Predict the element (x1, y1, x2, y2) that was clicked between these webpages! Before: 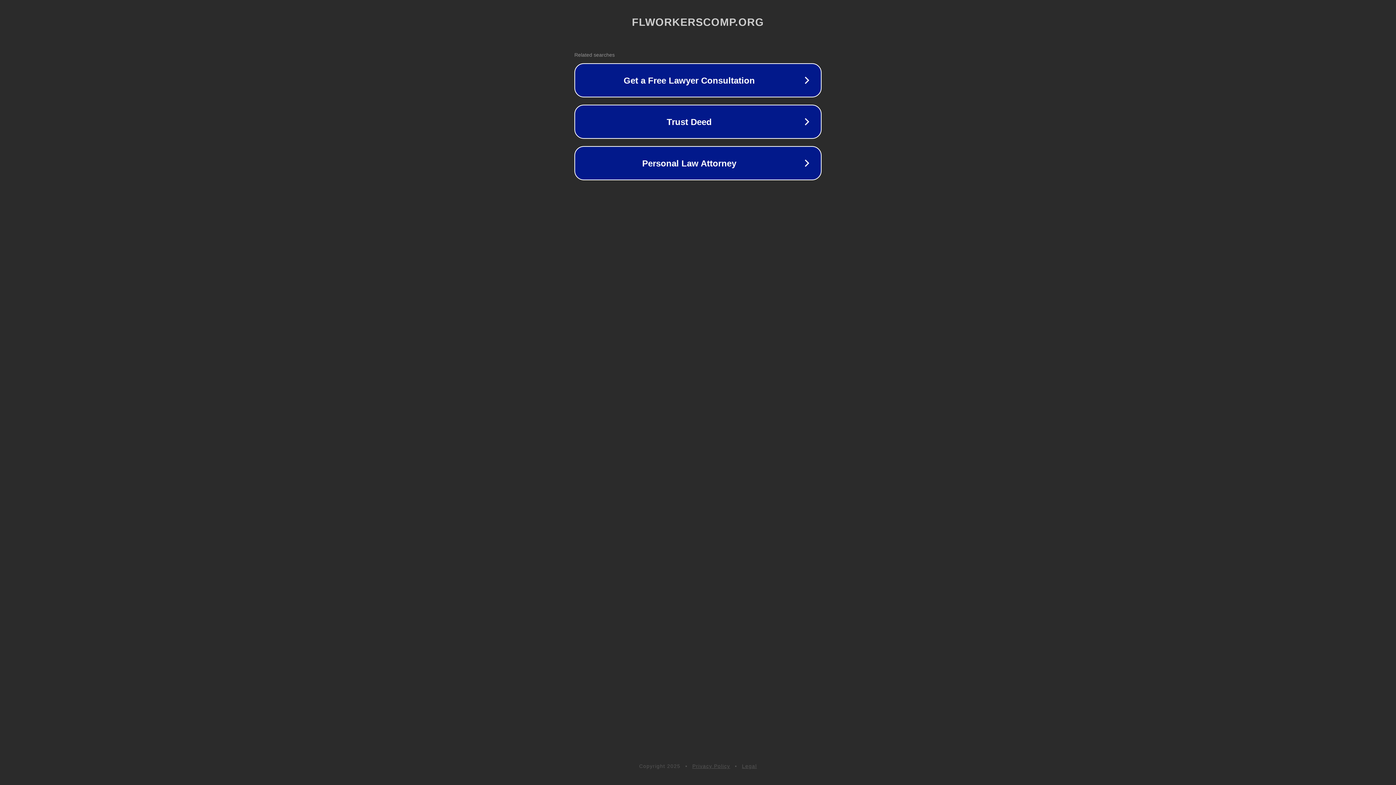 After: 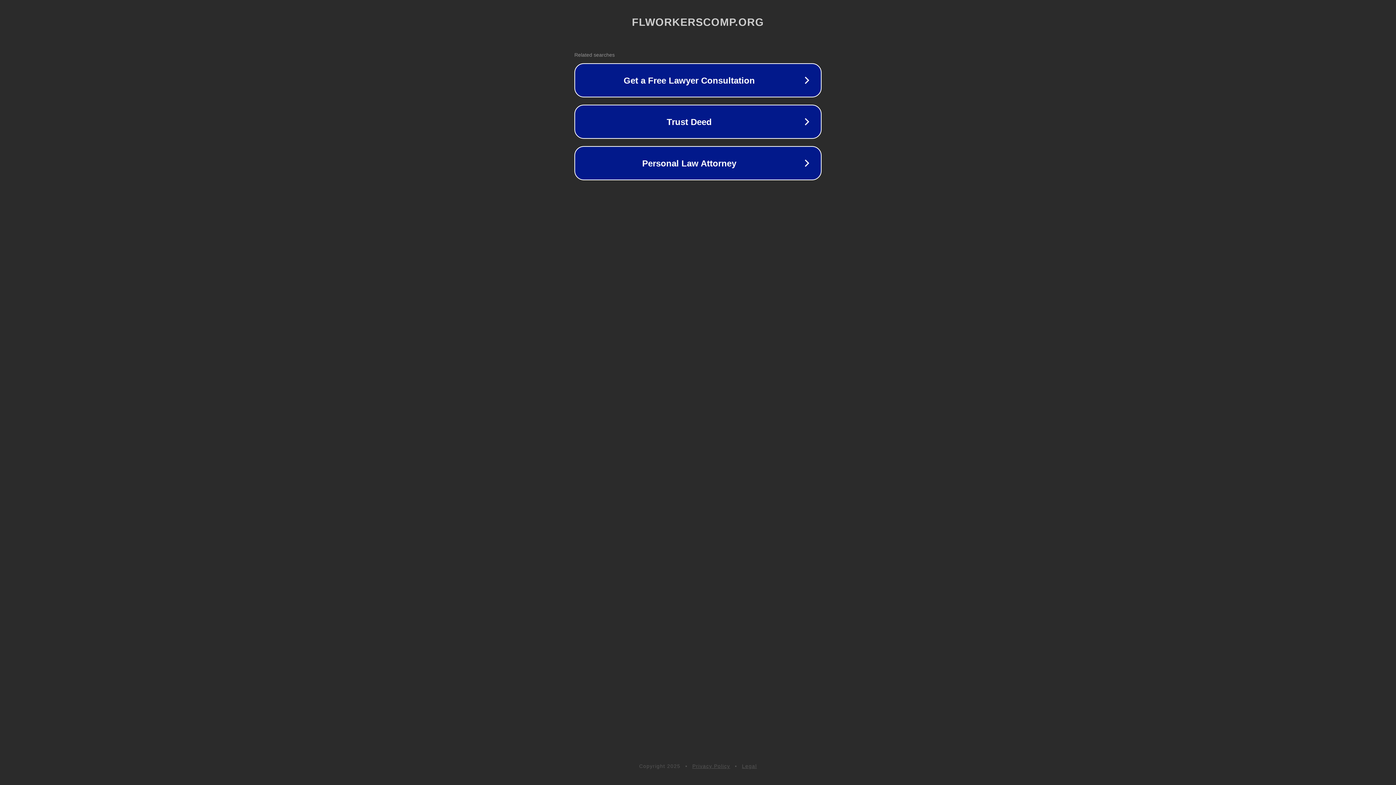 Action: bbox: (692, 763, 730, 769) label: Privacy Policy